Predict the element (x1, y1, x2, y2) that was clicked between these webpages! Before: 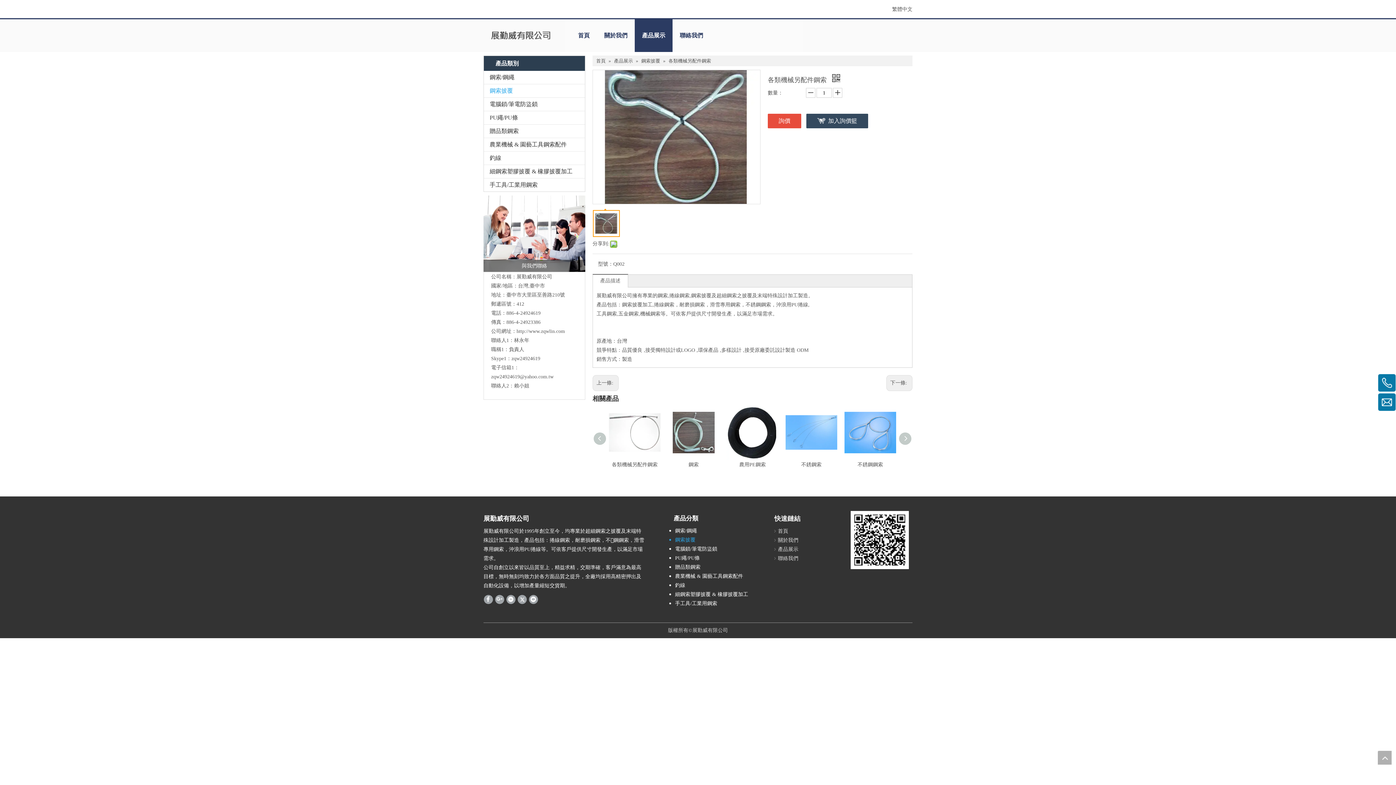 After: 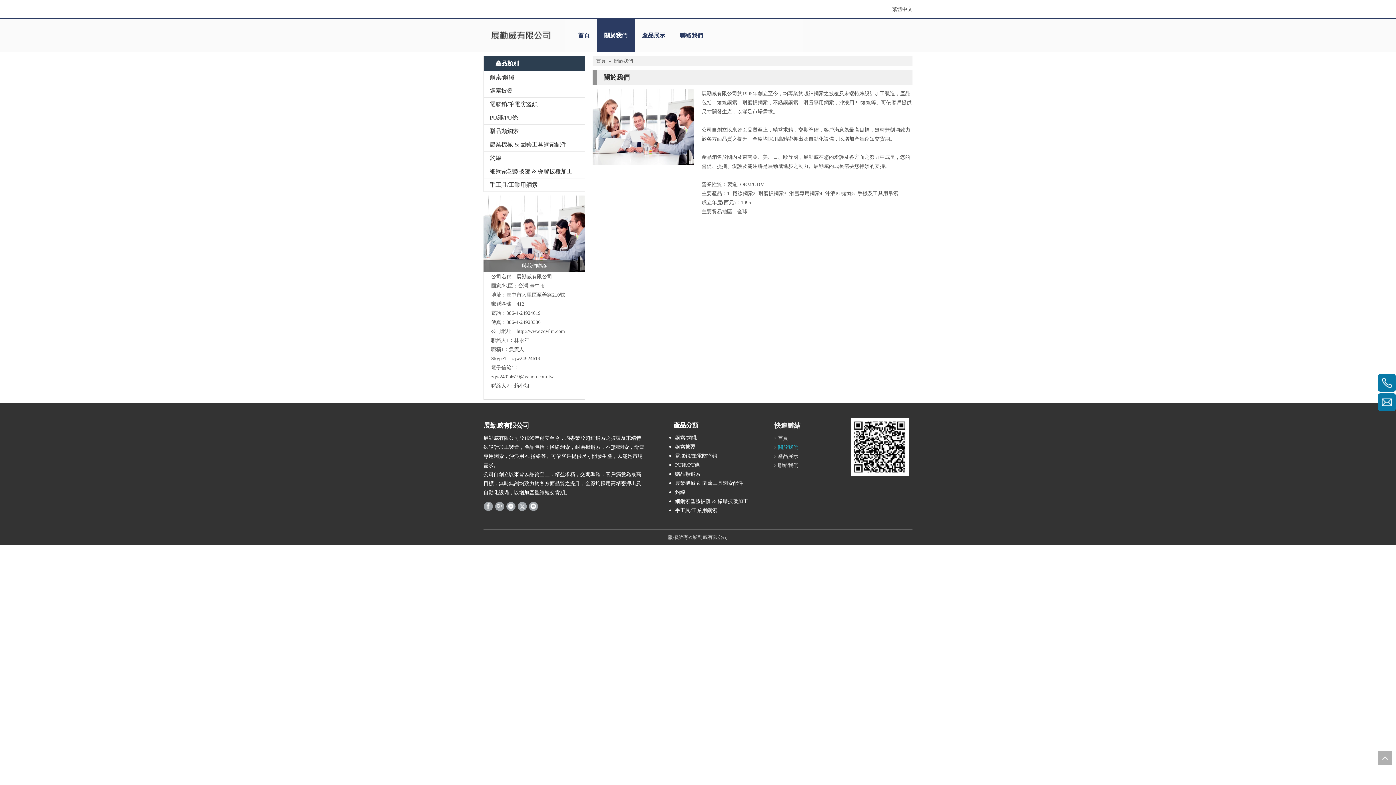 Action: label: 關於我們 bbox: (778, 537, 798, 543)